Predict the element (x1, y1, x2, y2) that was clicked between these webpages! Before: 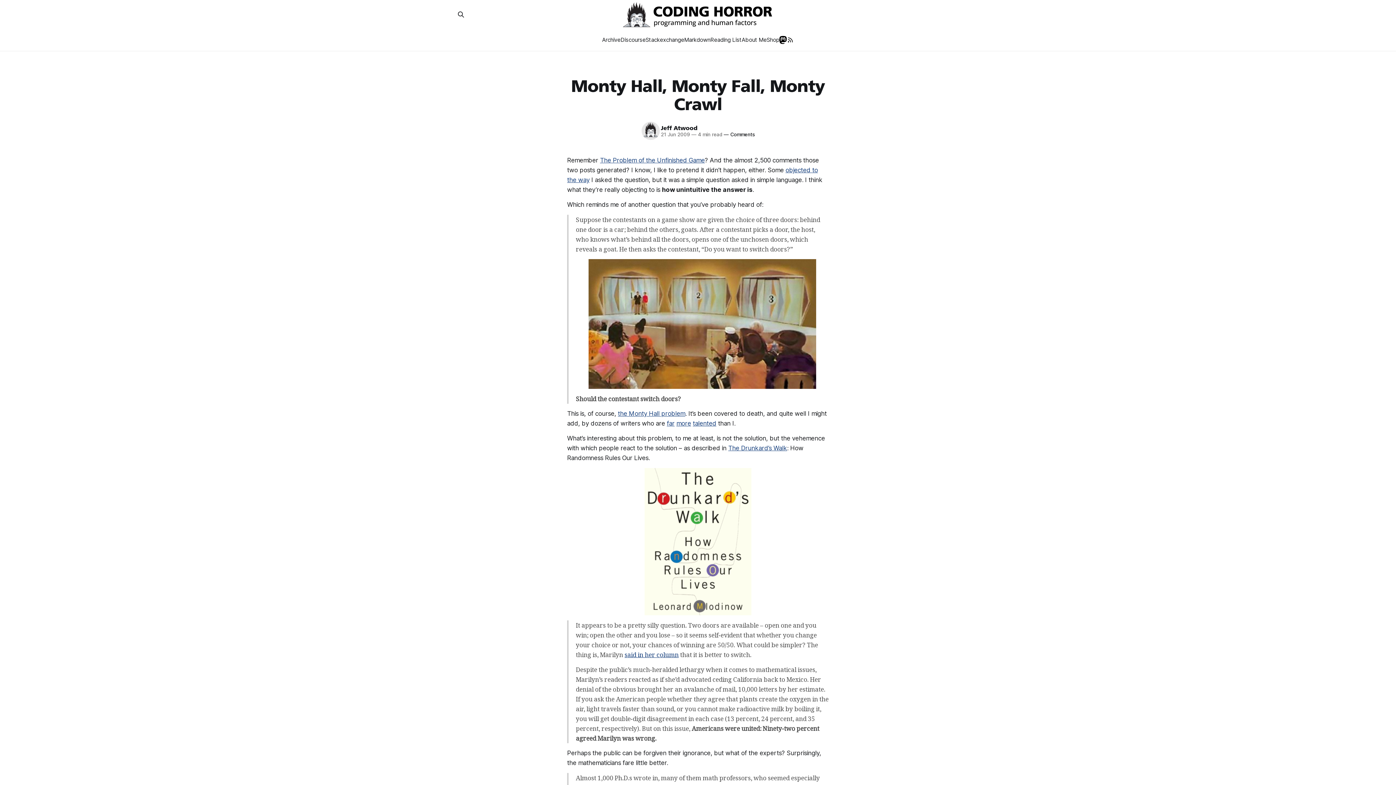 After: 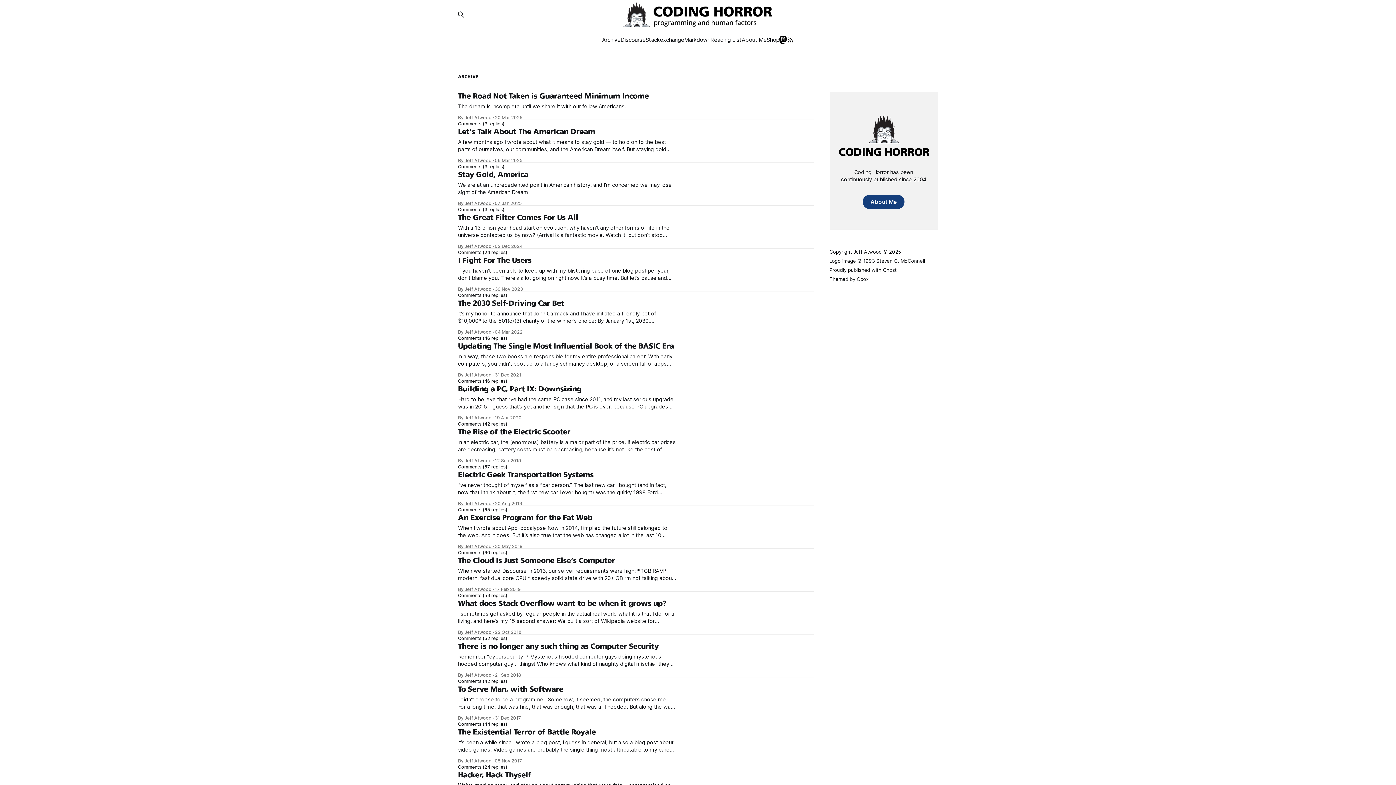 Action: bbox: (602, 36, 620, 43) label: Archive